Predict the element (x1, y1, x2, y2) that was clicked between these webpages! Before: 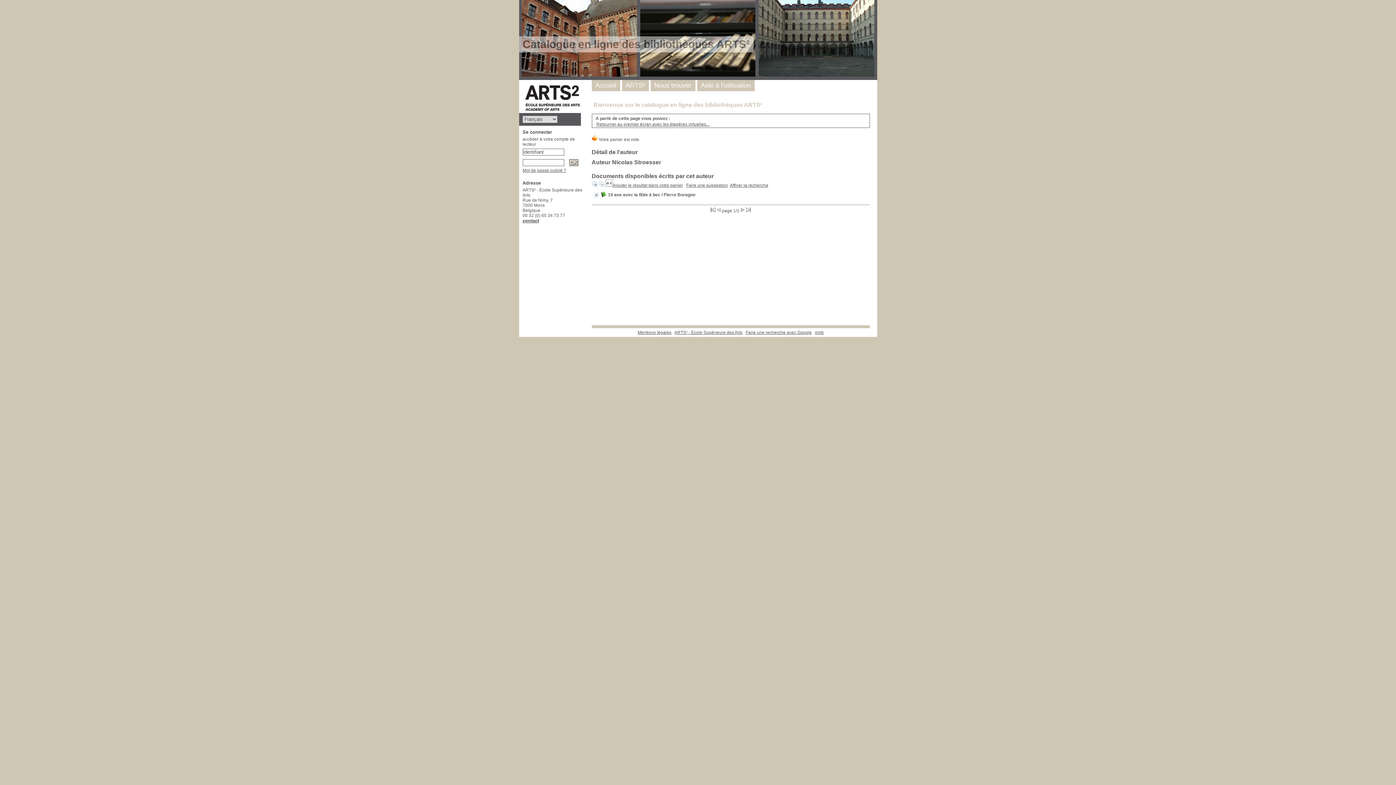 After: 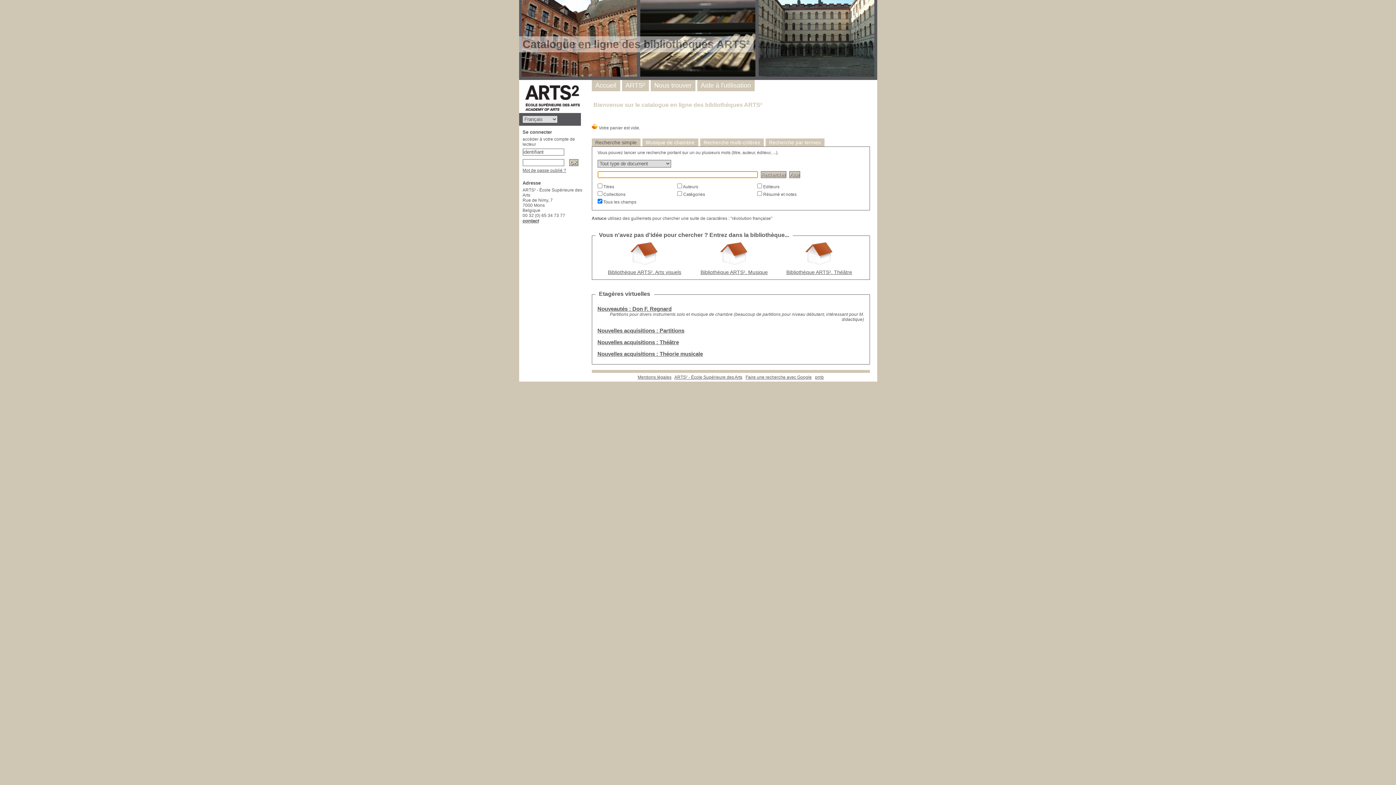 Action: bbox: (525, 95, 580, 100)